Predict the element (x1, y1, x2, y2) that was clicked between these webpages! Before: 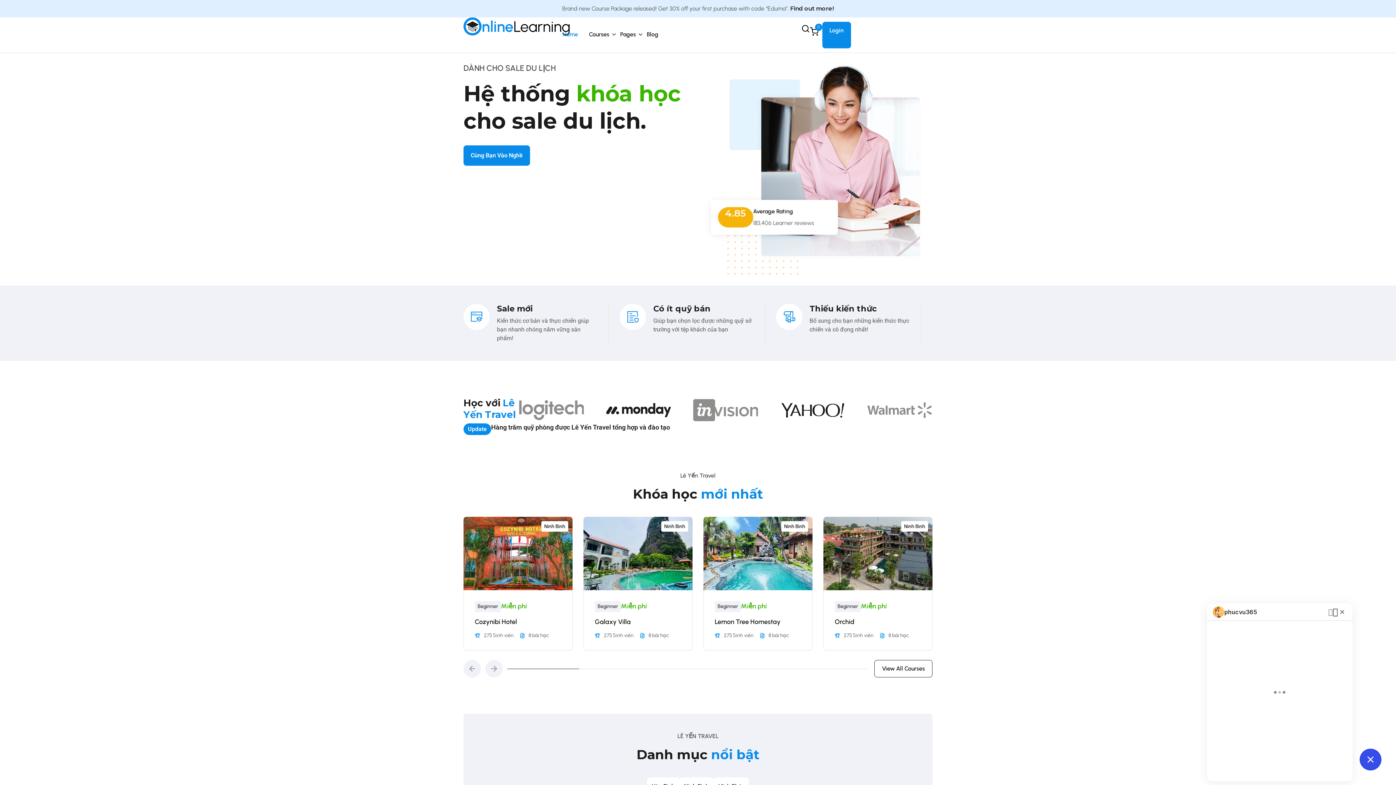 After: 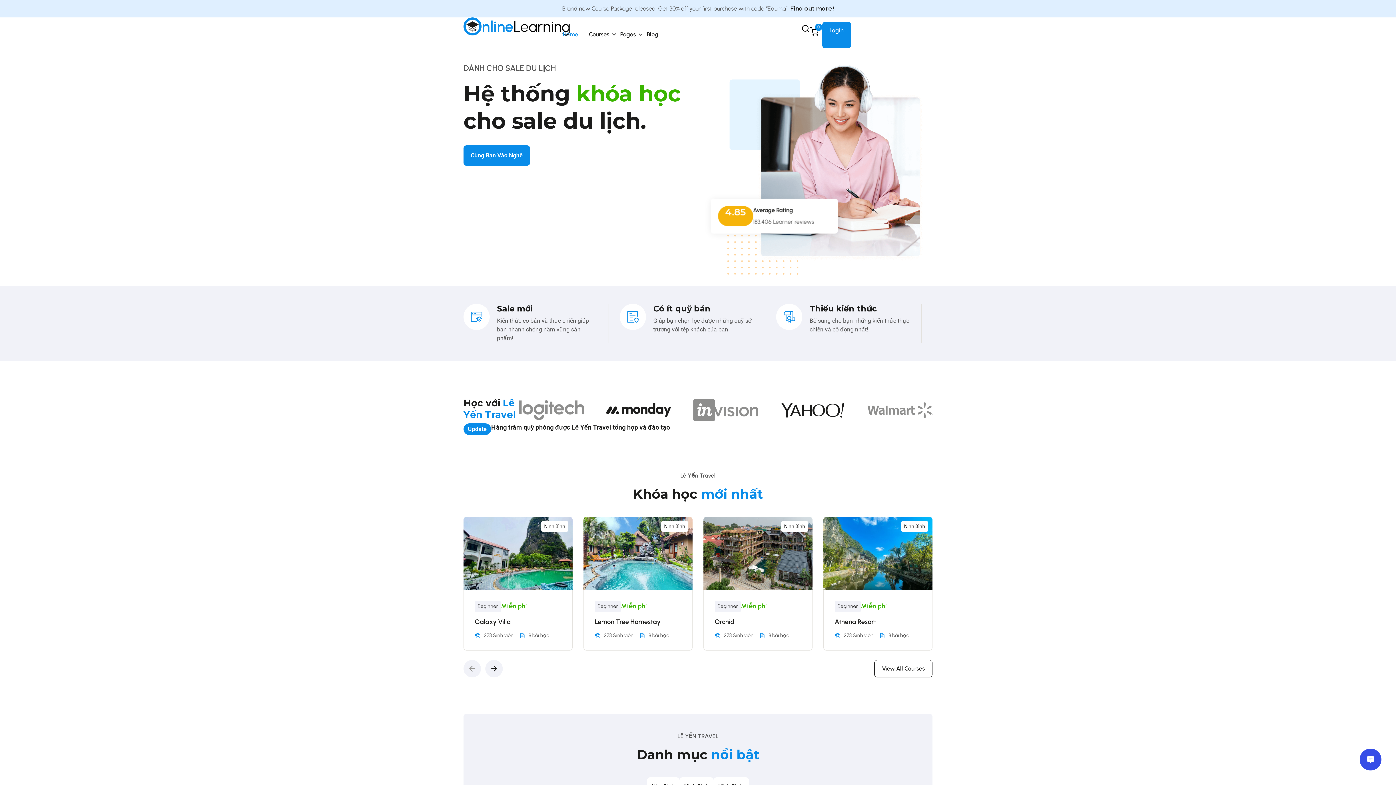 Action: bbox: (485, 660, 502, 677) label: Next slide